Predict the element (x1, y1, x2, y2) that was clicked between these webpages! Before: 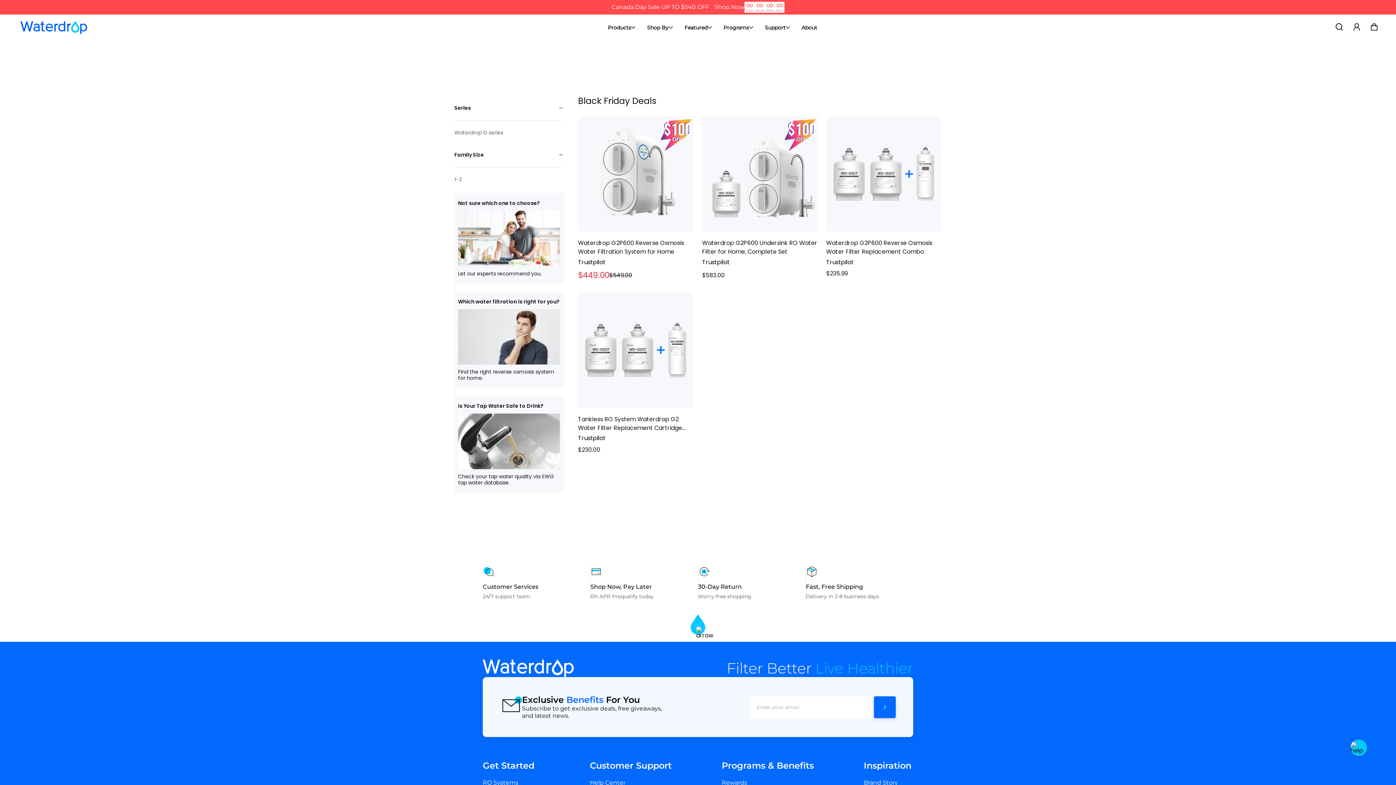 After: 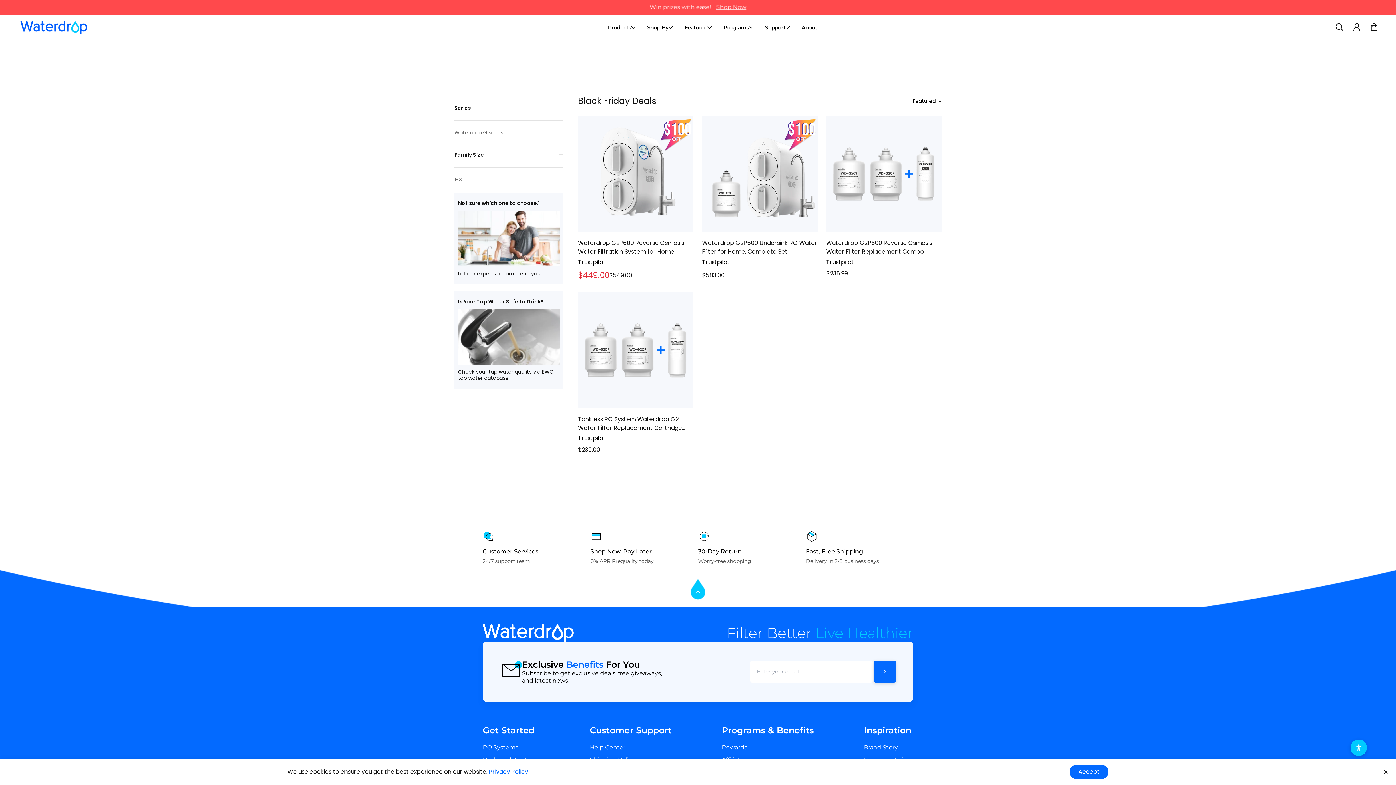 Action: bbox: (1335, 22, 1352, 32)